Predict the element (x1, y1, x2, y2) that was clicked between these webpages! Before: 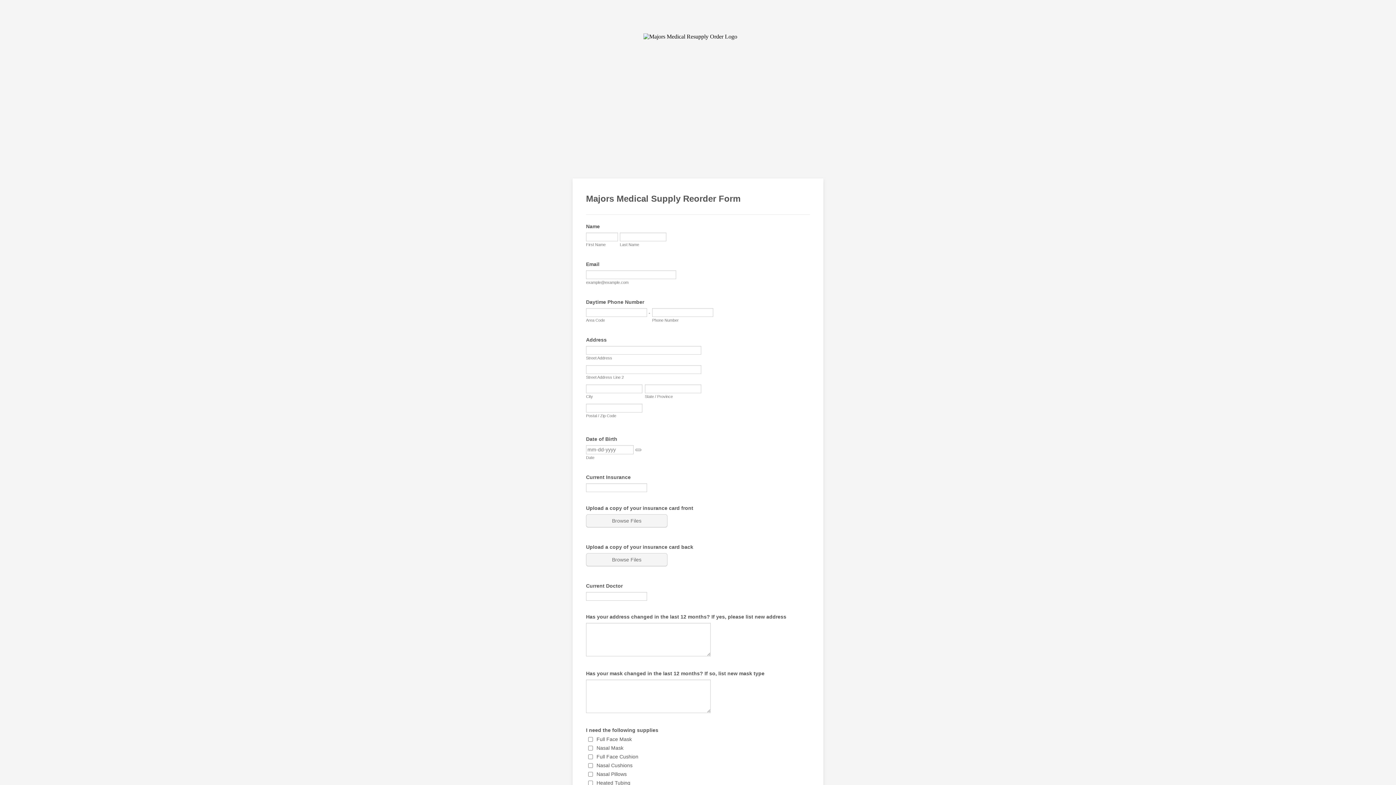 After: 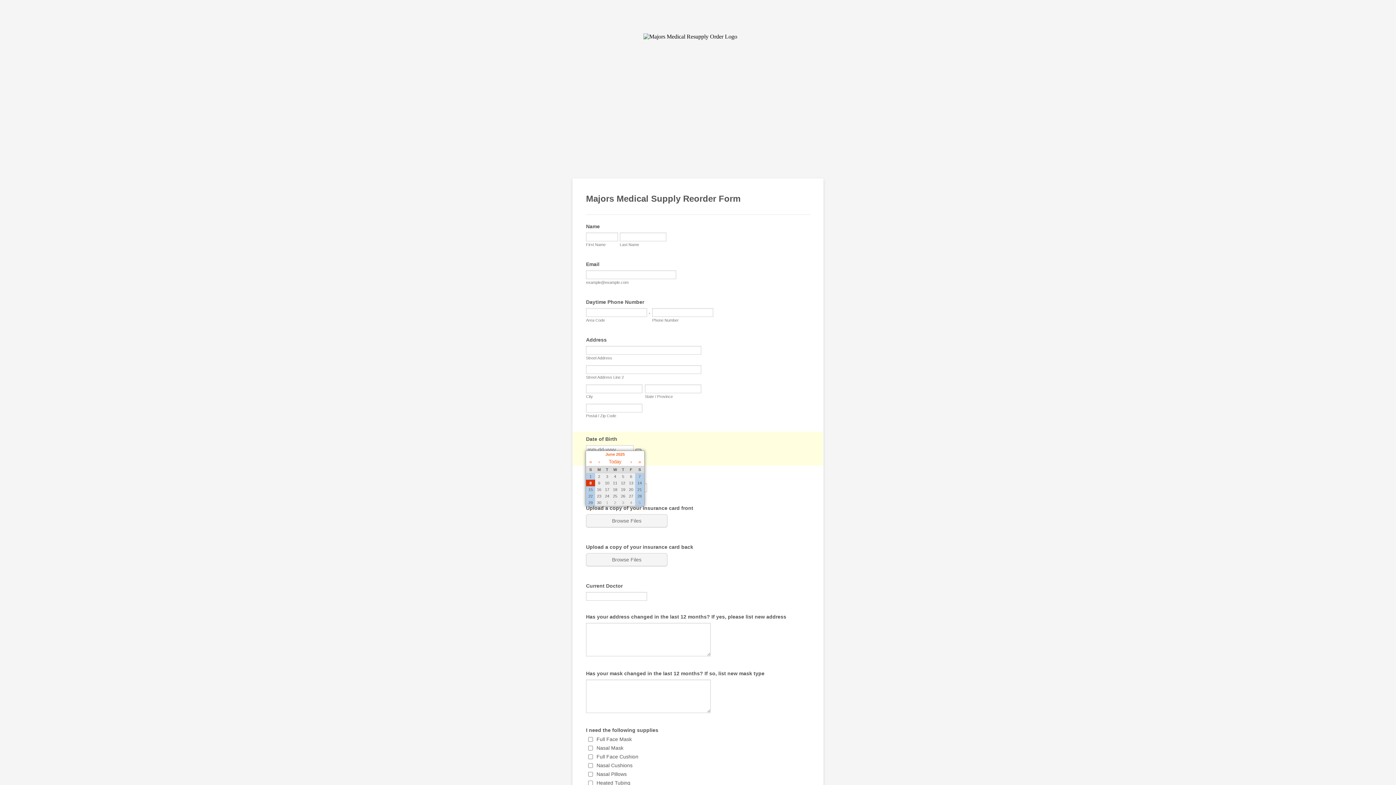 Action: bbox: (635, 449, 641, 451) label: Choose Date